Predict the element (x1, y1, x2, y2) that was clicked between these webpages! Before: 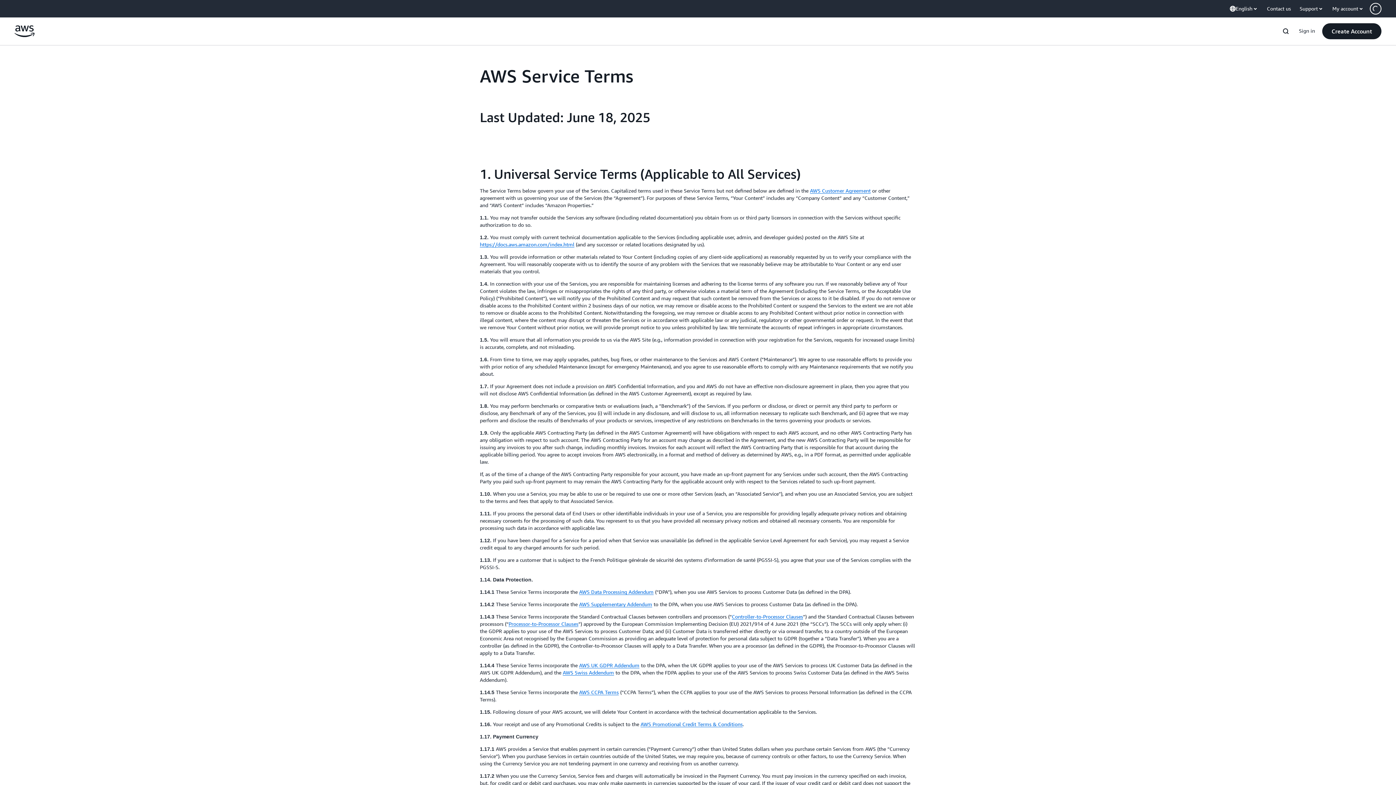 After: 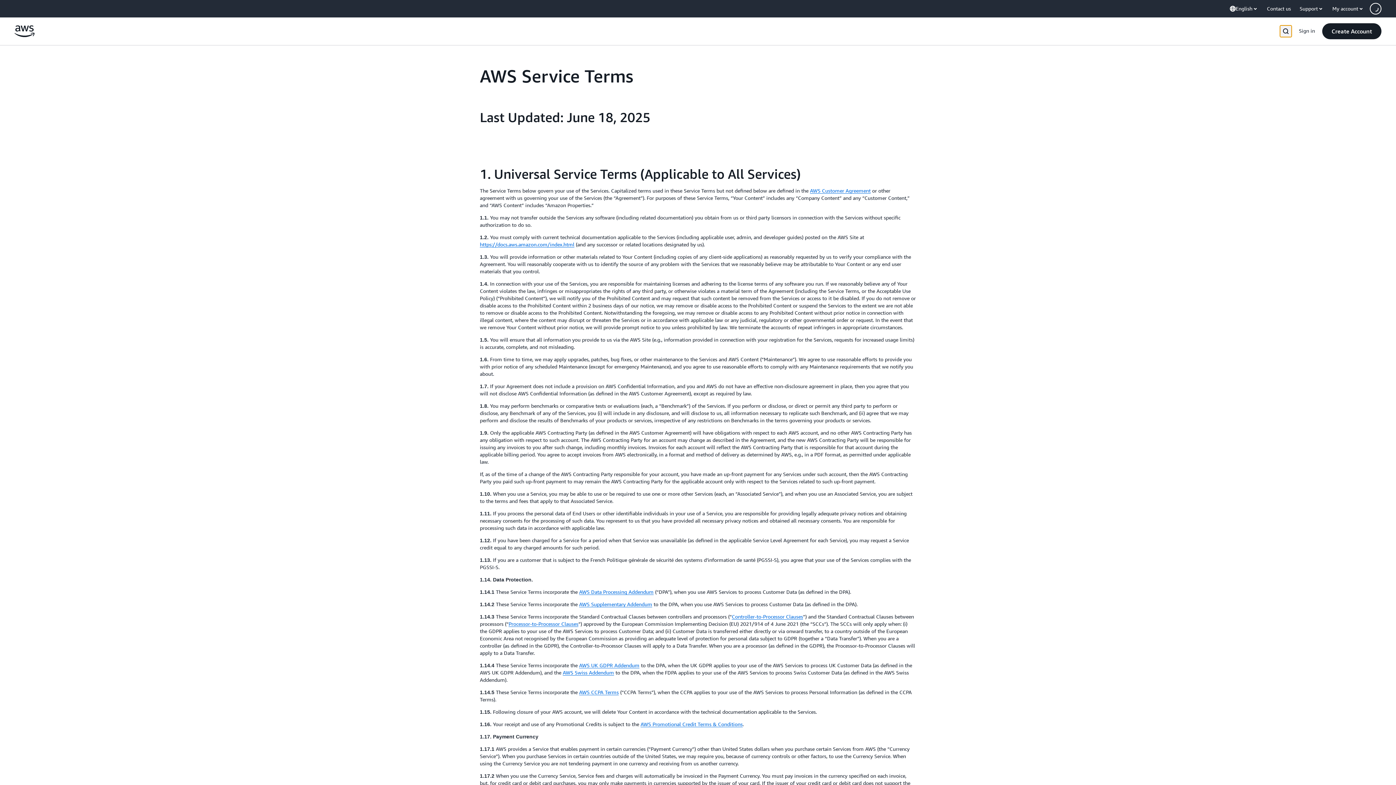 Action: bbox: (1280, 25, 1292, 37)